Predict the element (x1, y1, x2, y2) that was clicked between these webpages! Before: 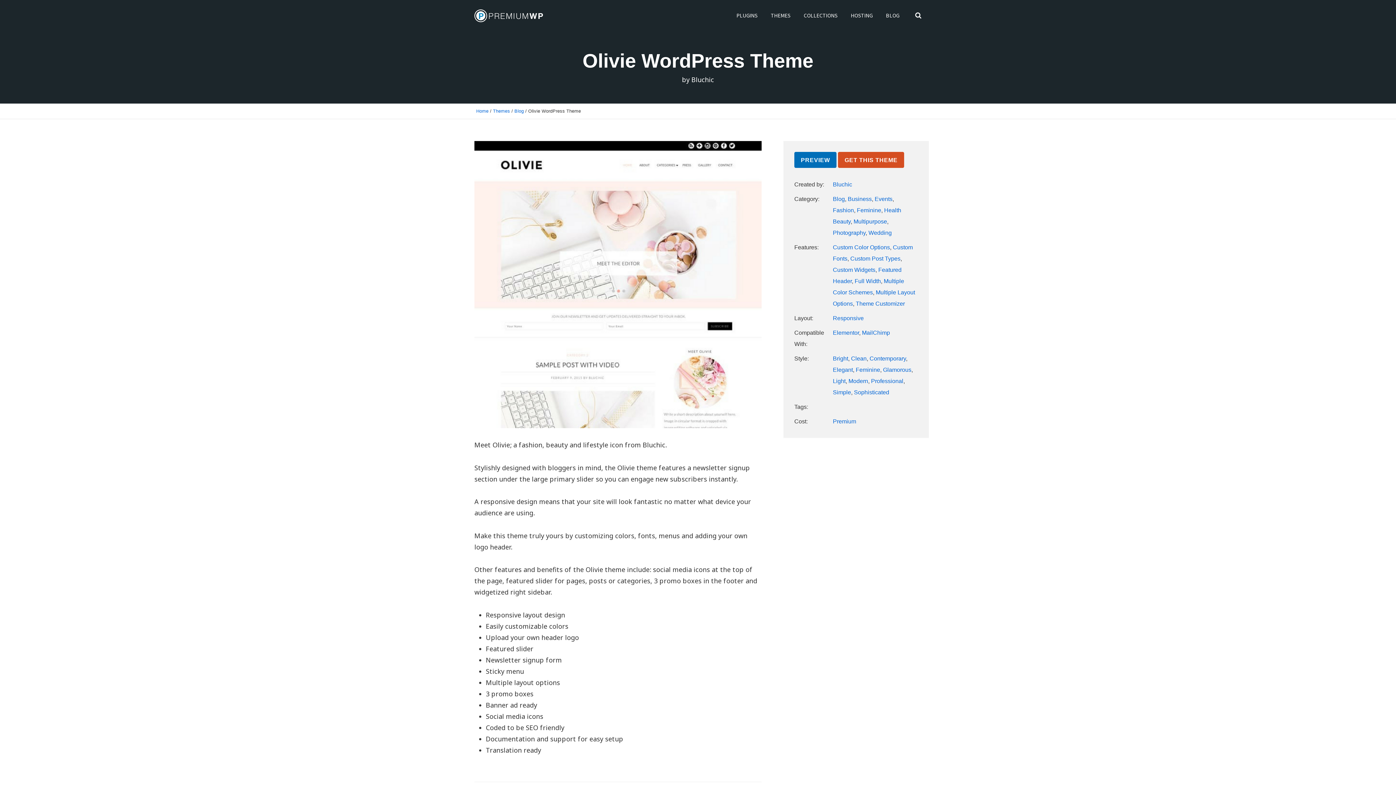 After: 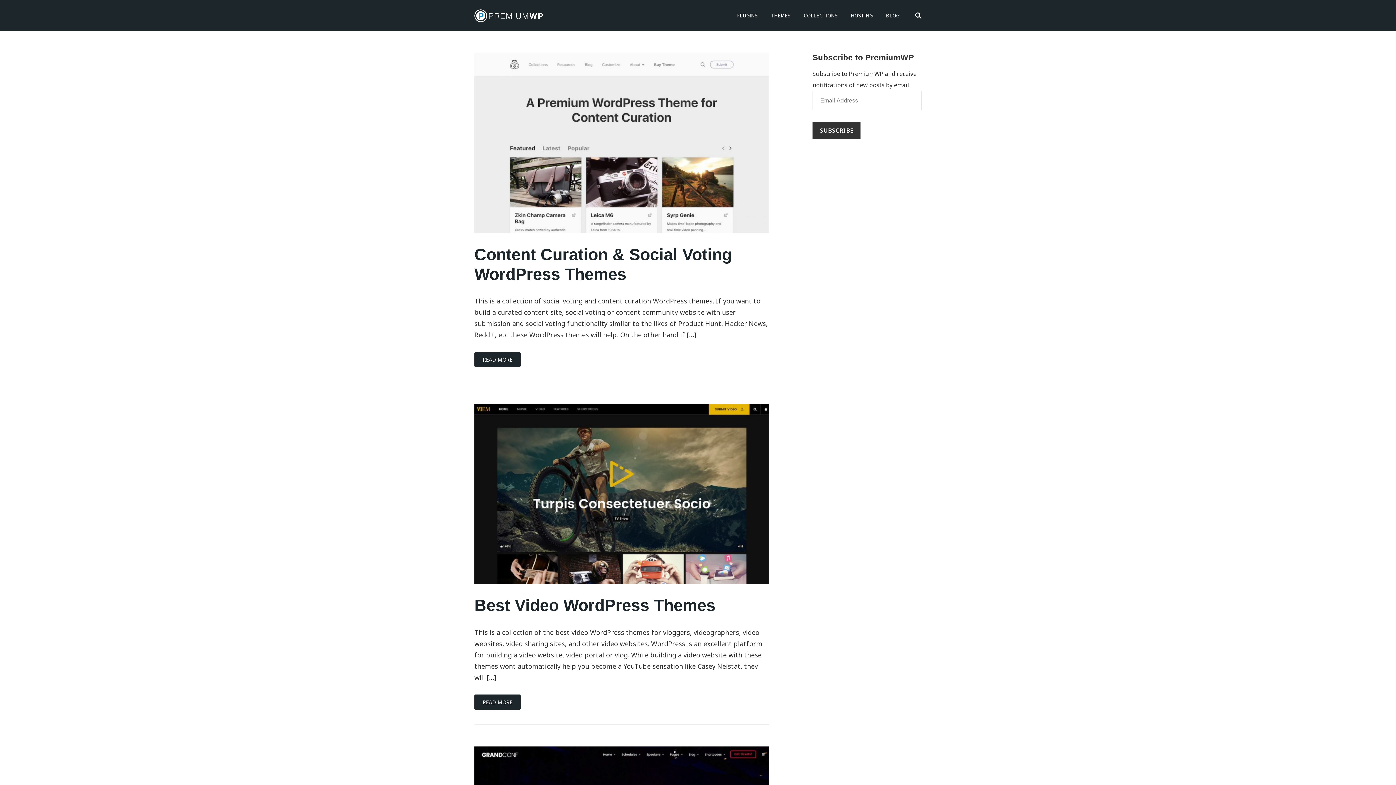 Action: bbox: (880, 4, 905, 26) label: BLOG